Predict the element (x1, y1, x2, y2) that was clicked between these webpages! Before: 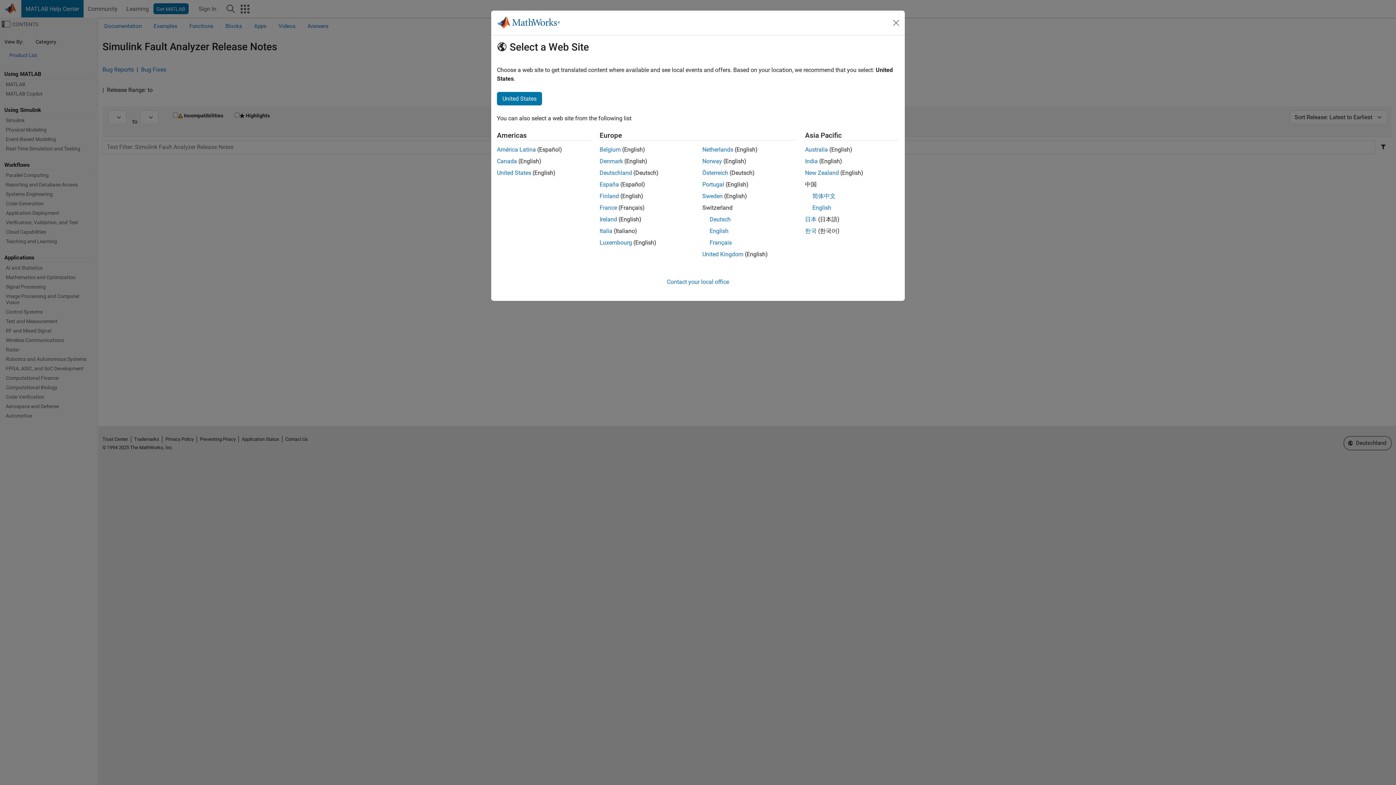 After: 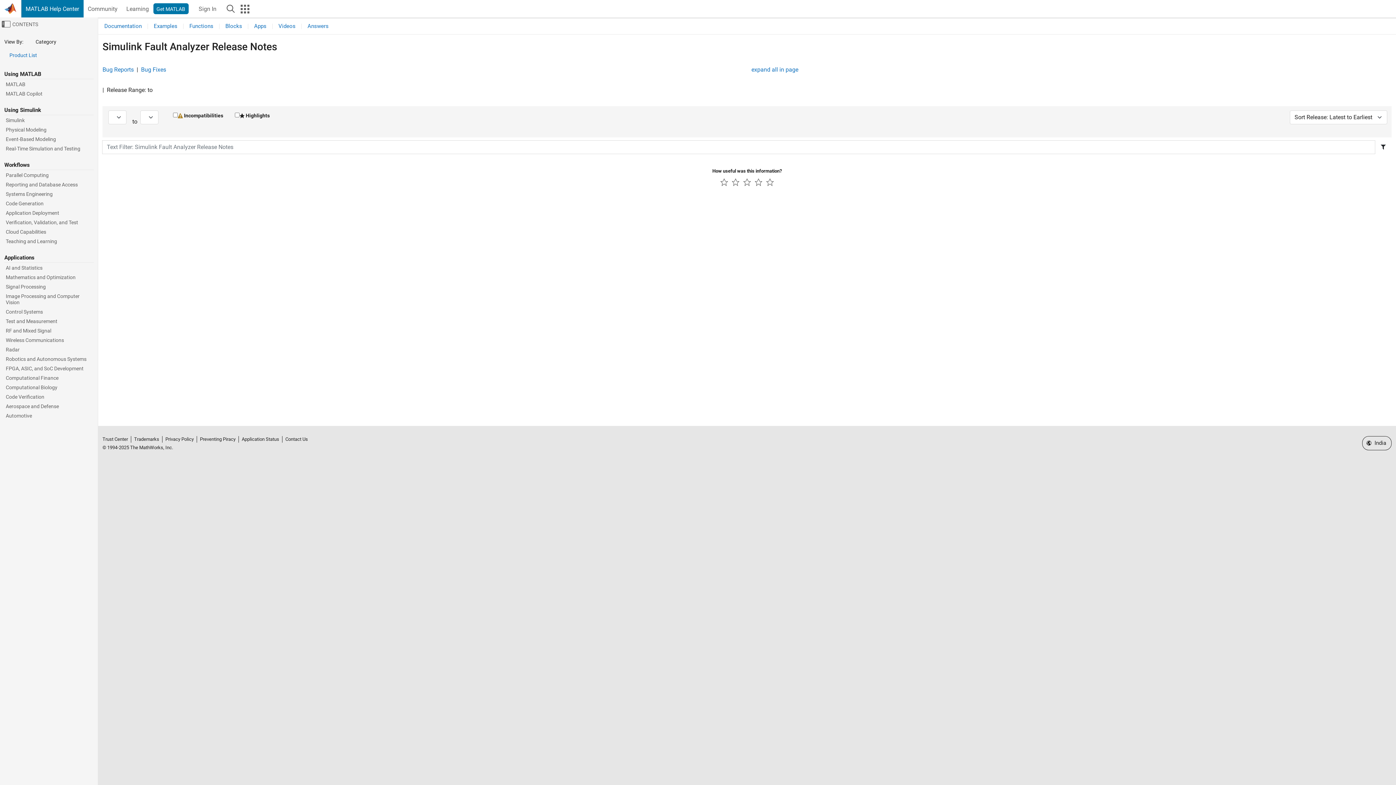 Action: bbox: (805, 157, 818, 164) label: India